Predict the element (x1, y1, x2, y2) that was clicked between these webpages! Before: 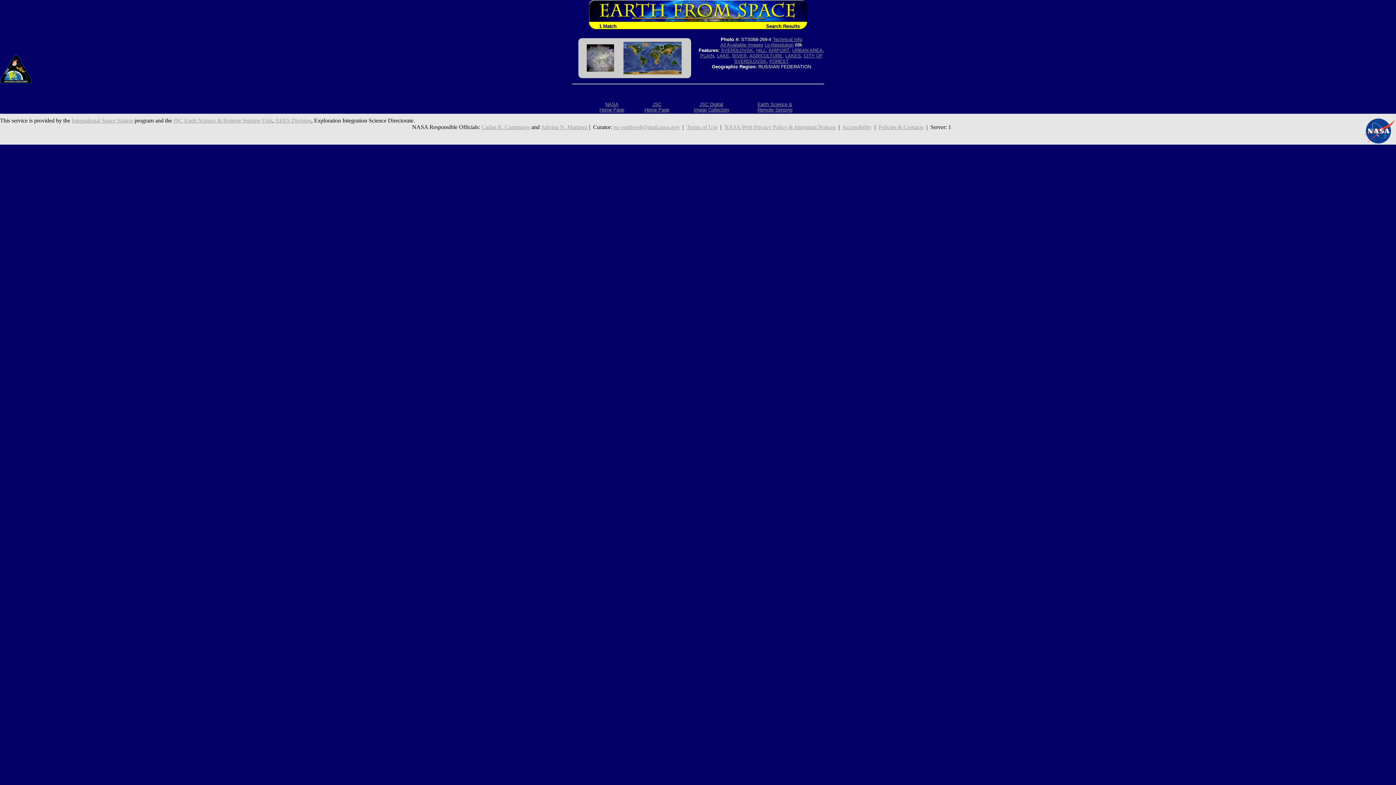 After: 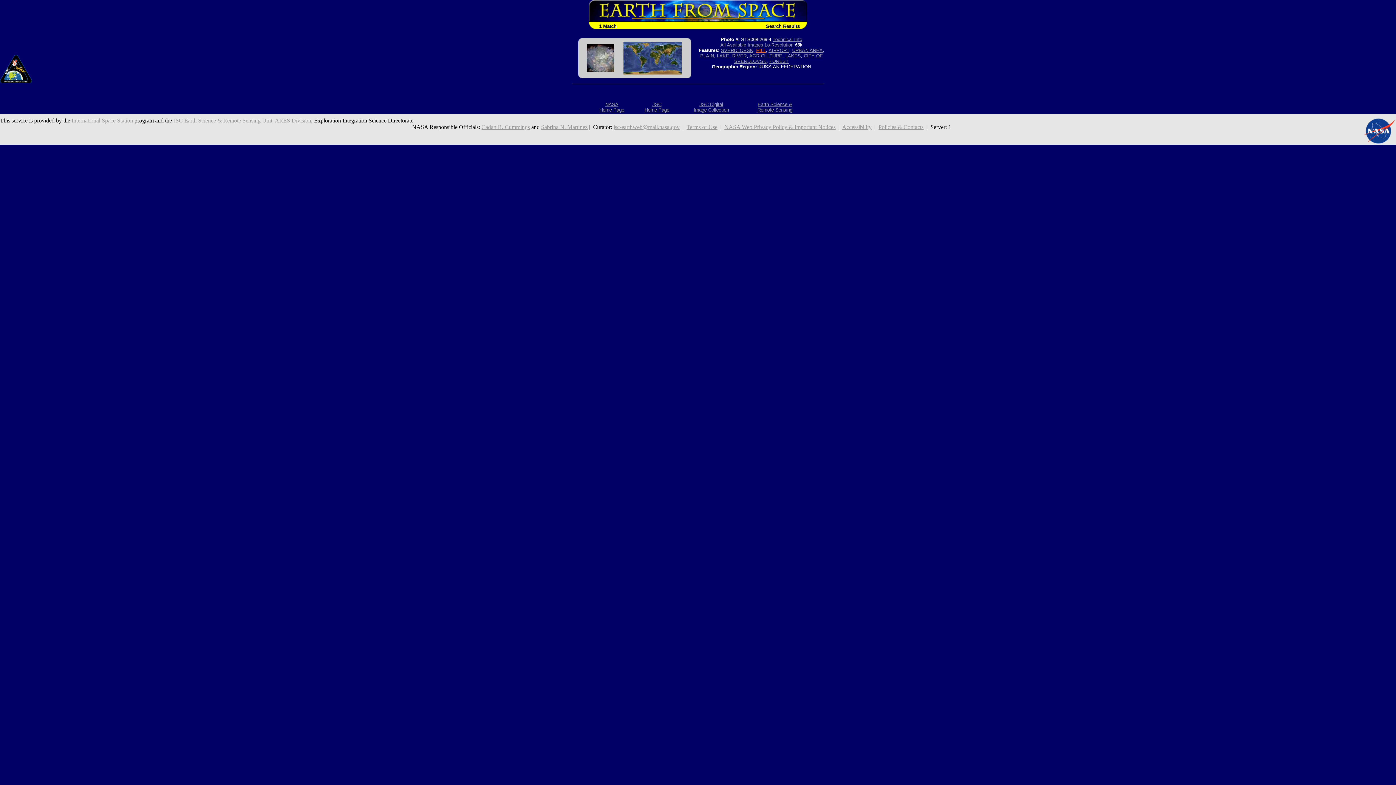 Action: bbox: (756, 47, 766, 53) label: HILL